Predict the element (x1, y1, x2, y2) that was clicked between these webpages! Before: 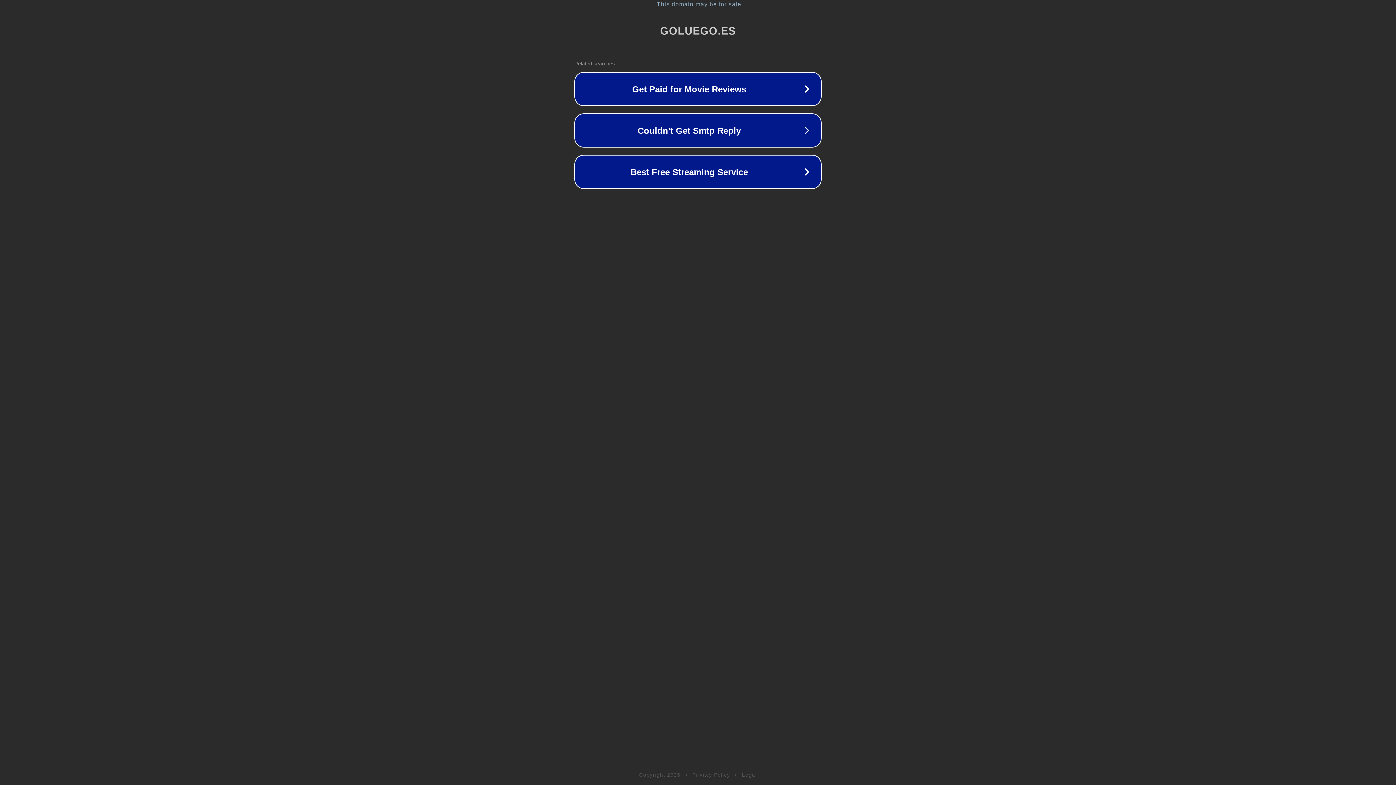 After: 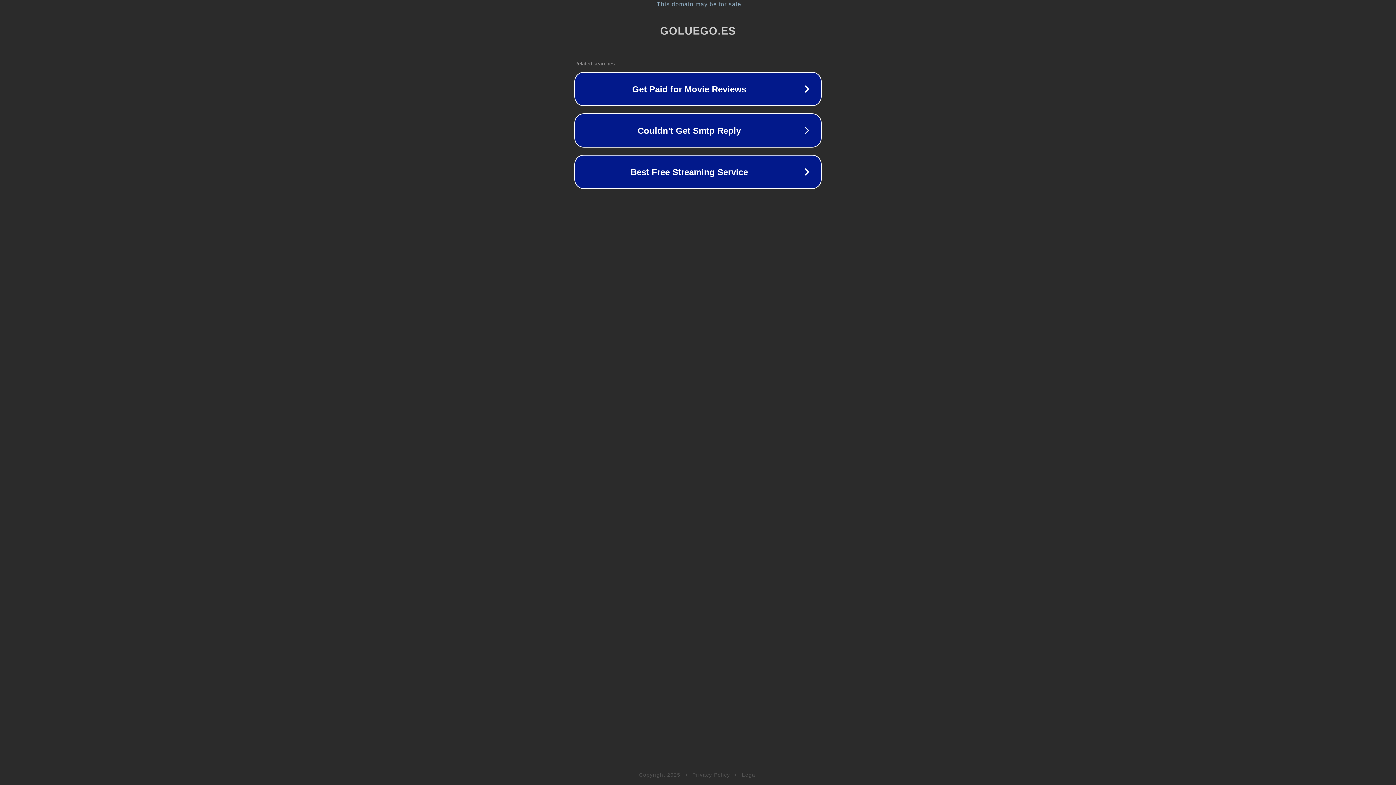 Action: label: Legal bbox: (742, 772, 757, 778)